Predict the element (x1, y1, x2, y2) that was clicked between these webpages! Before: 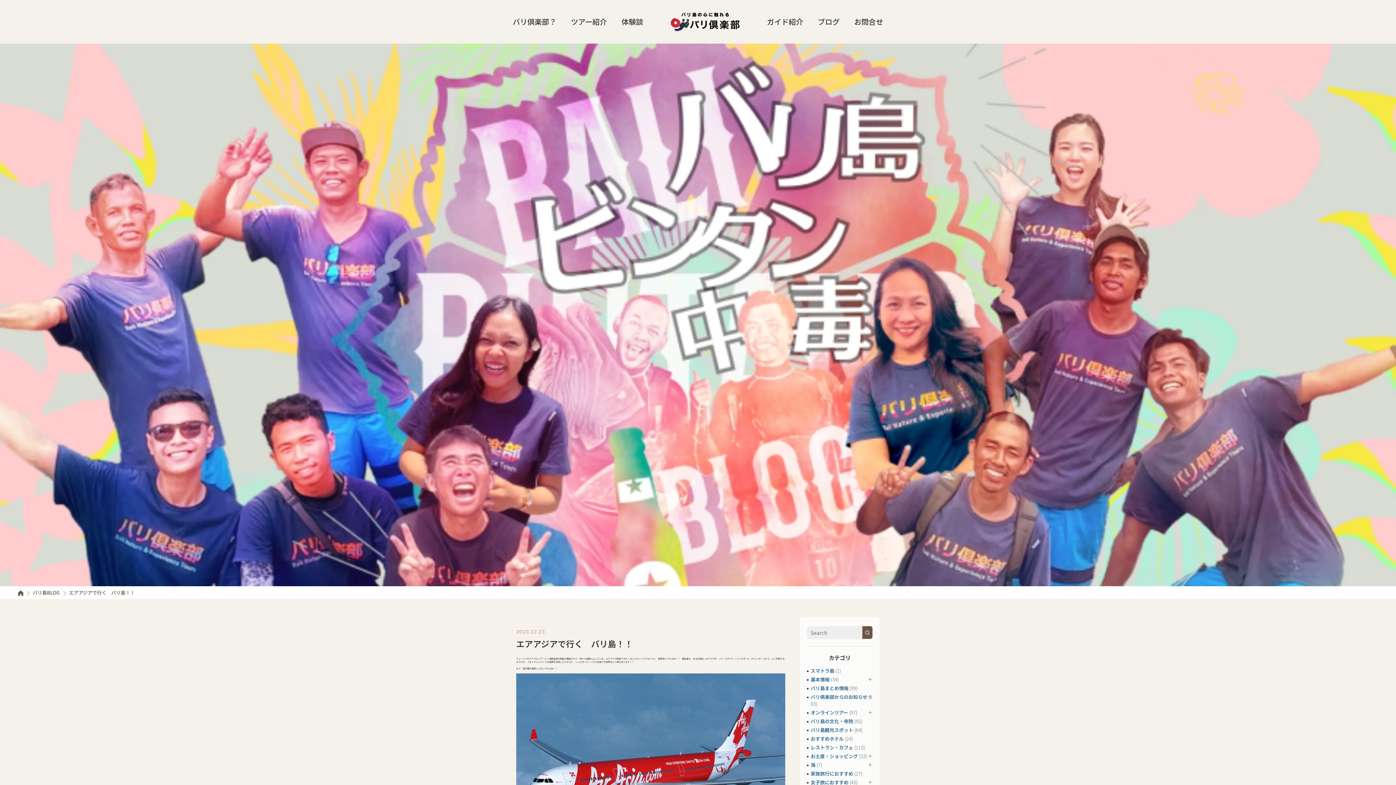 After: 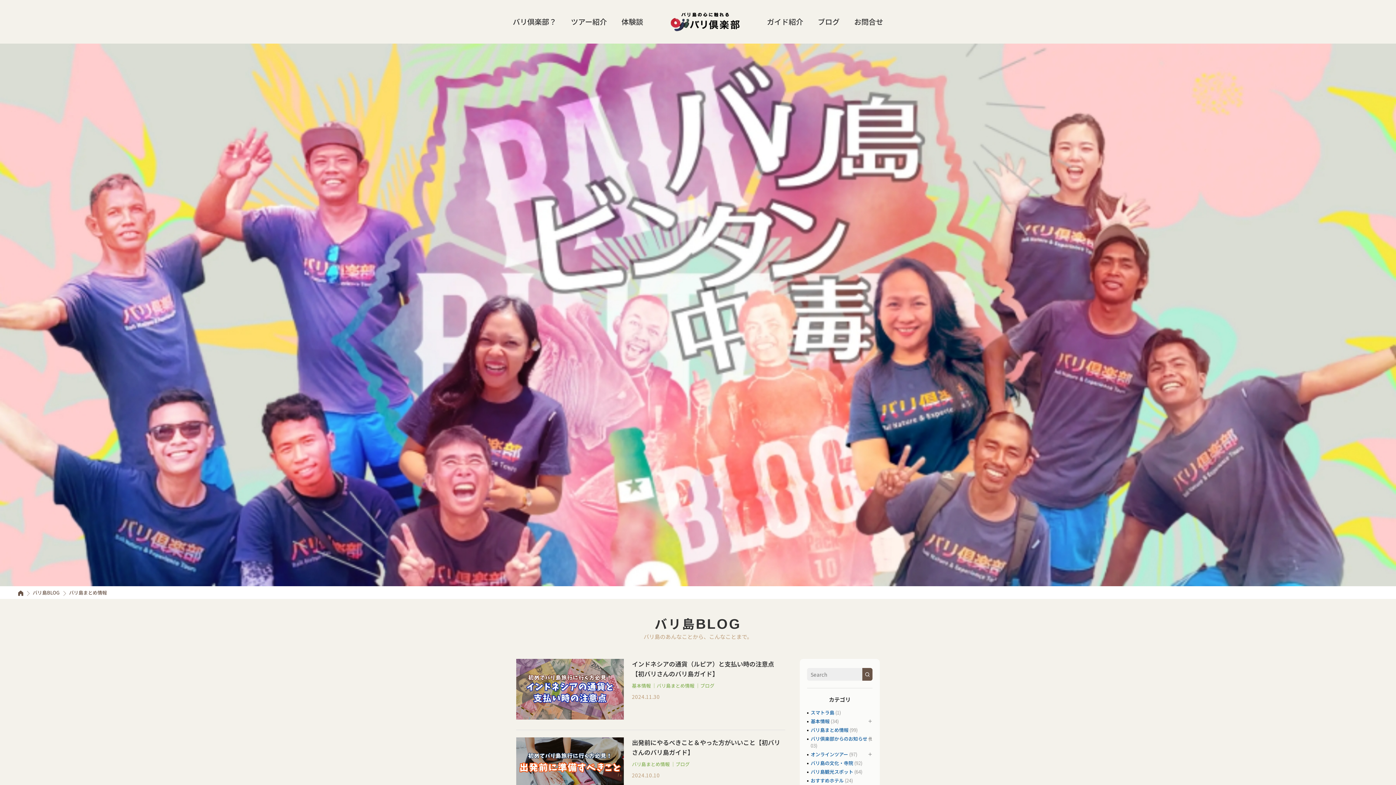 Action: label: バリ島まとめ情報 bbox: (810, 685, 848, 692)